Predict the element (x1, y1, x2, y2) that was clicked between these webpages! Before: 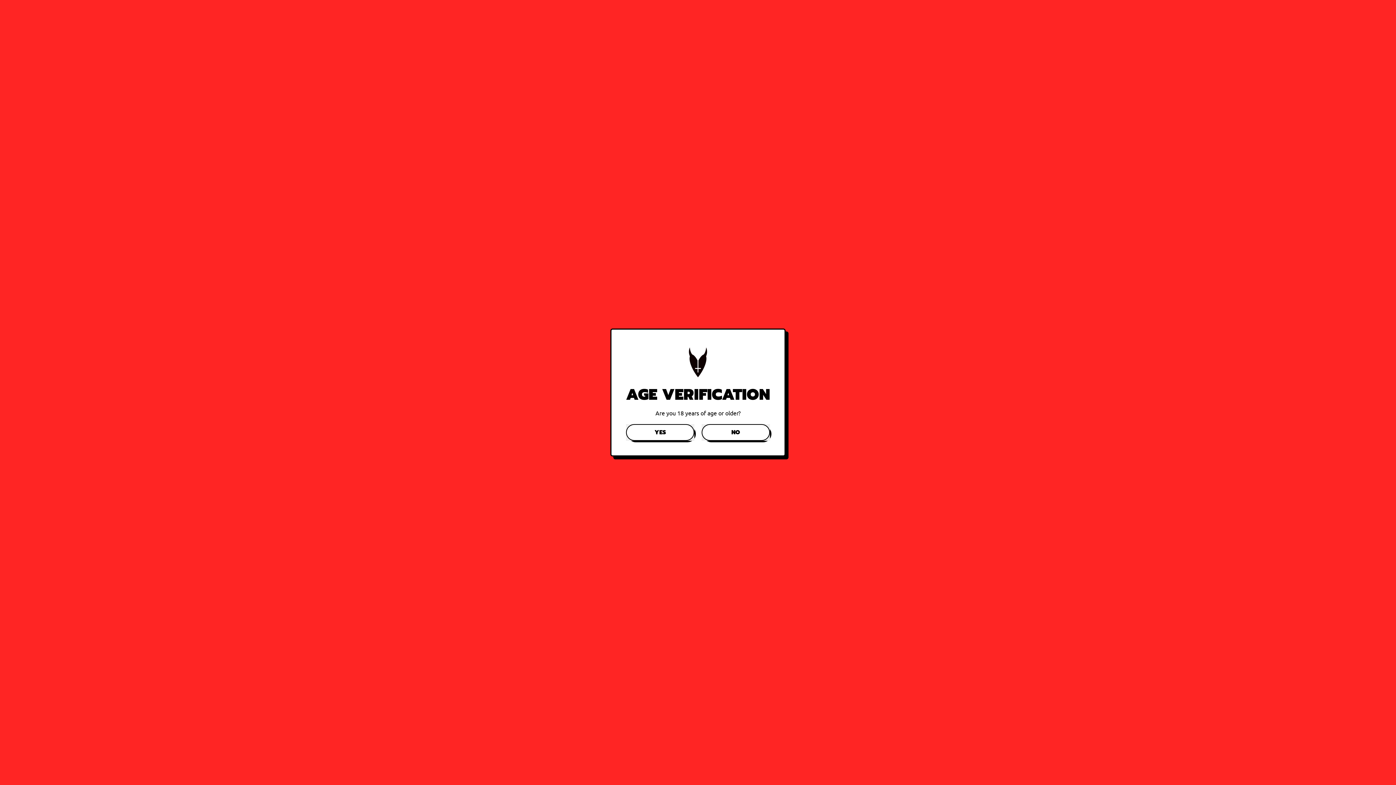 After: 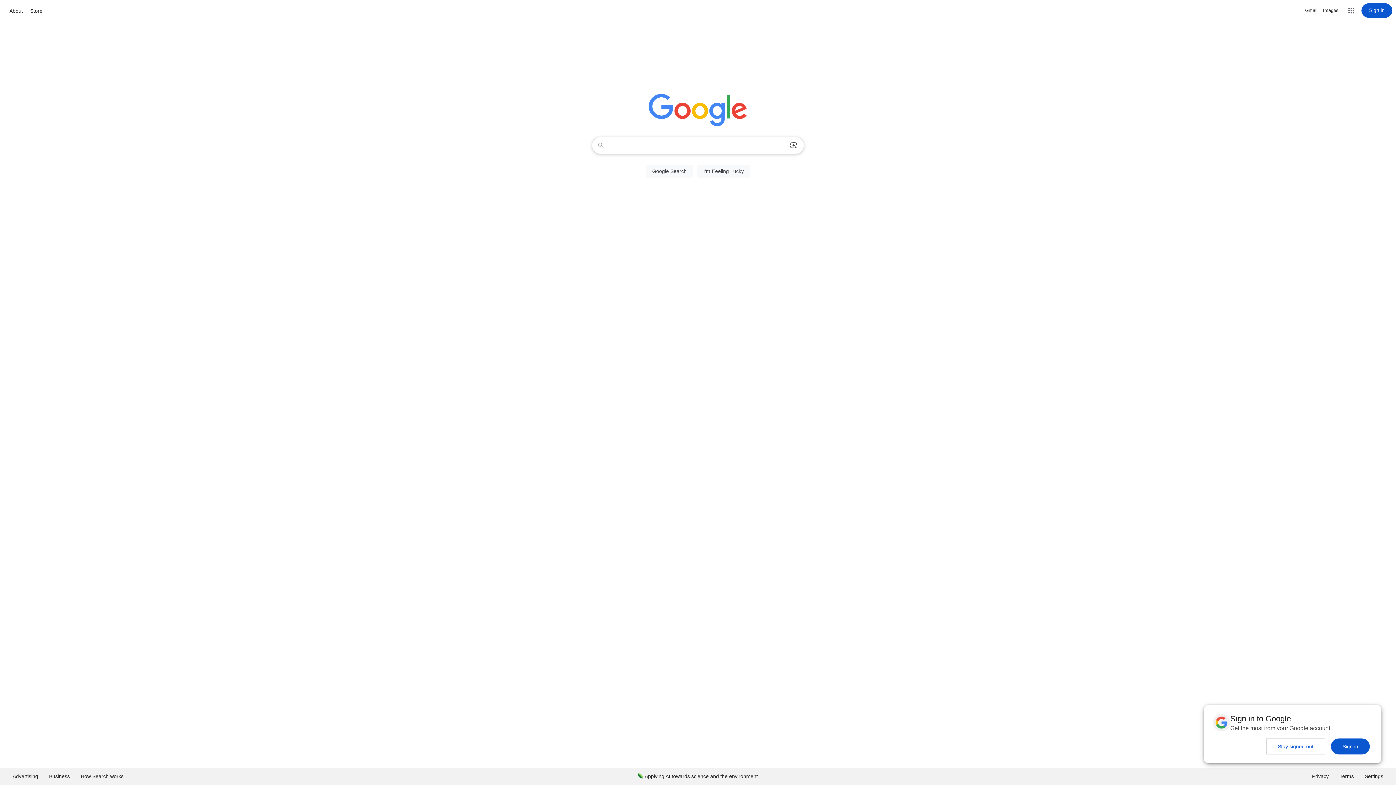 Action: label: NO bbox: (701, 424, 770, 441)